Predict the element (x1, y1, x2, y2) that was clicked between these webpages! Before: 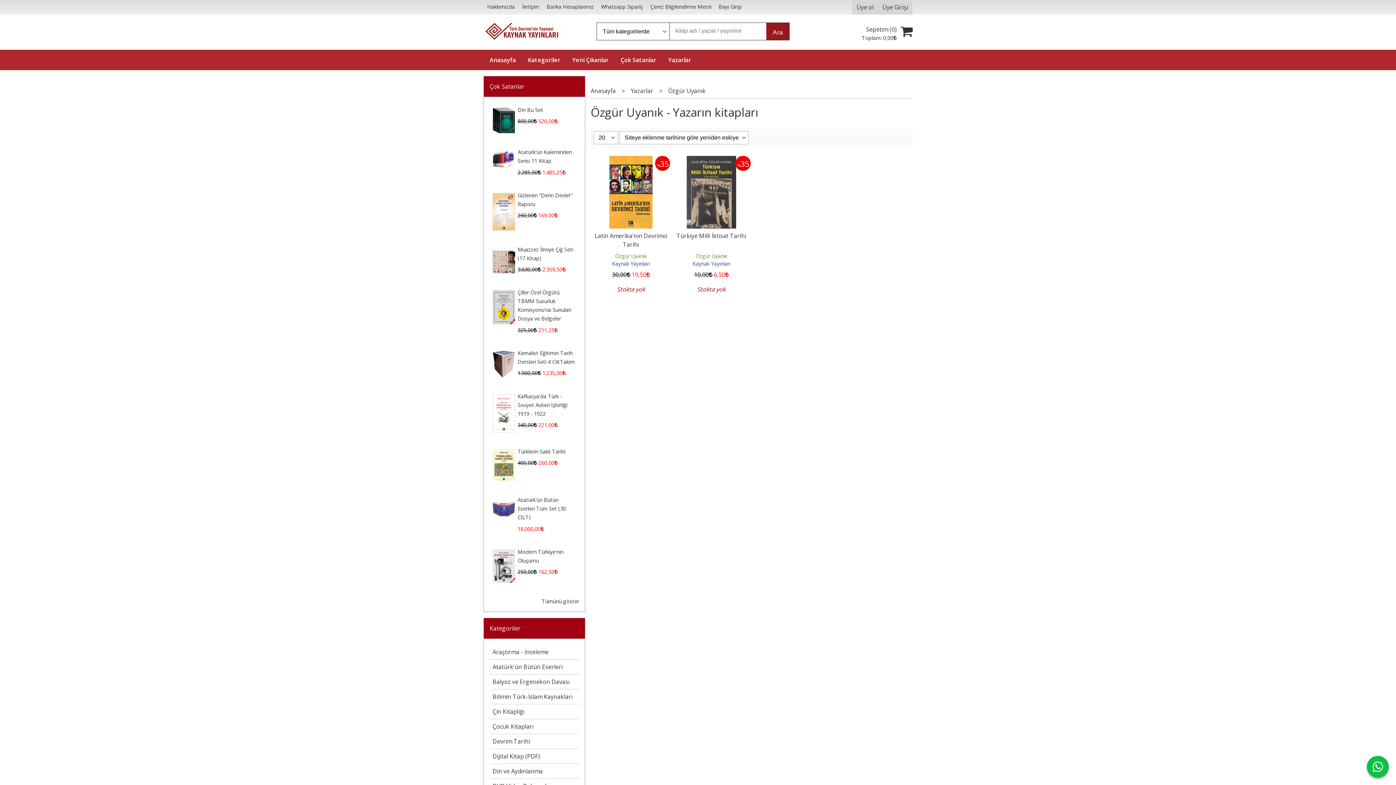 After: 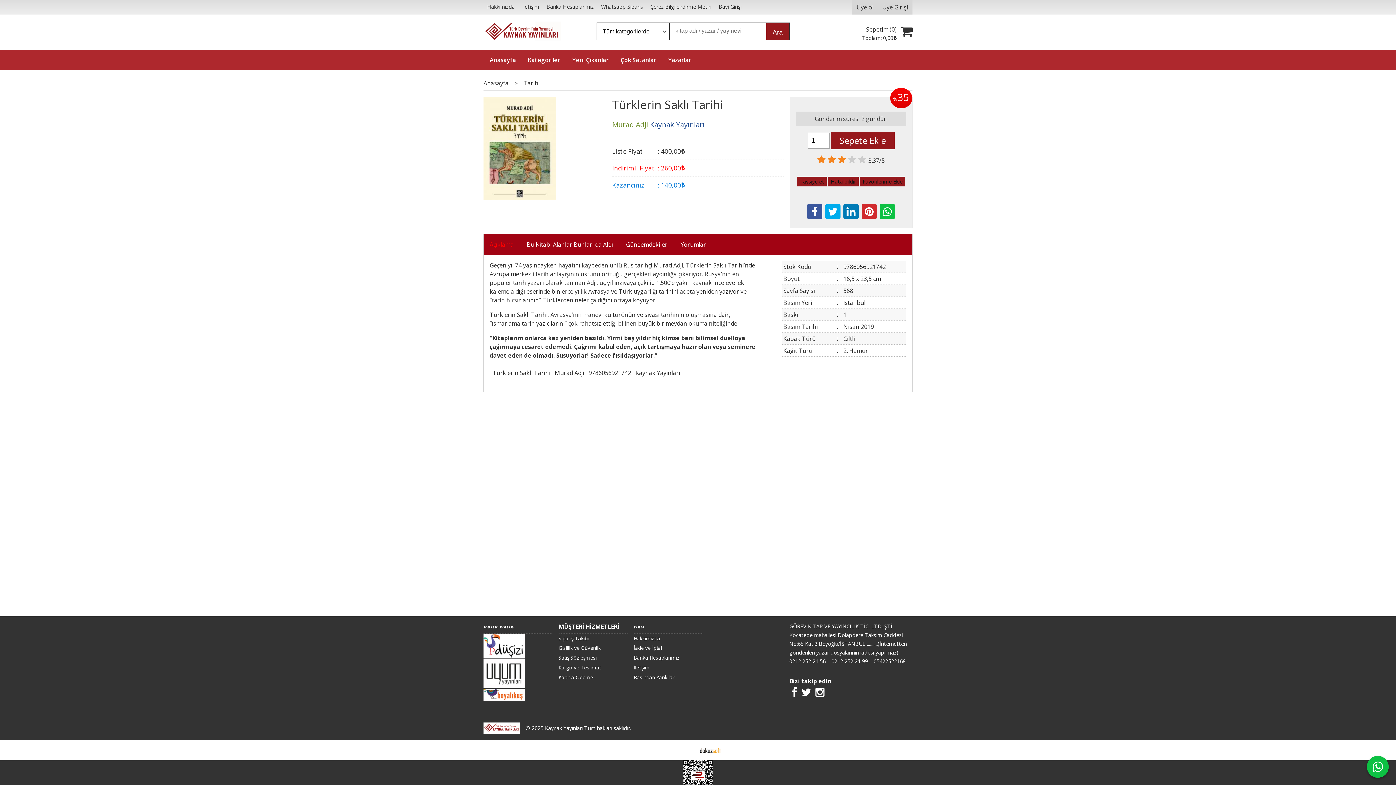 Action: label: Türklerin Saklı Tarihi bbox: (517, 448, 565, 455)